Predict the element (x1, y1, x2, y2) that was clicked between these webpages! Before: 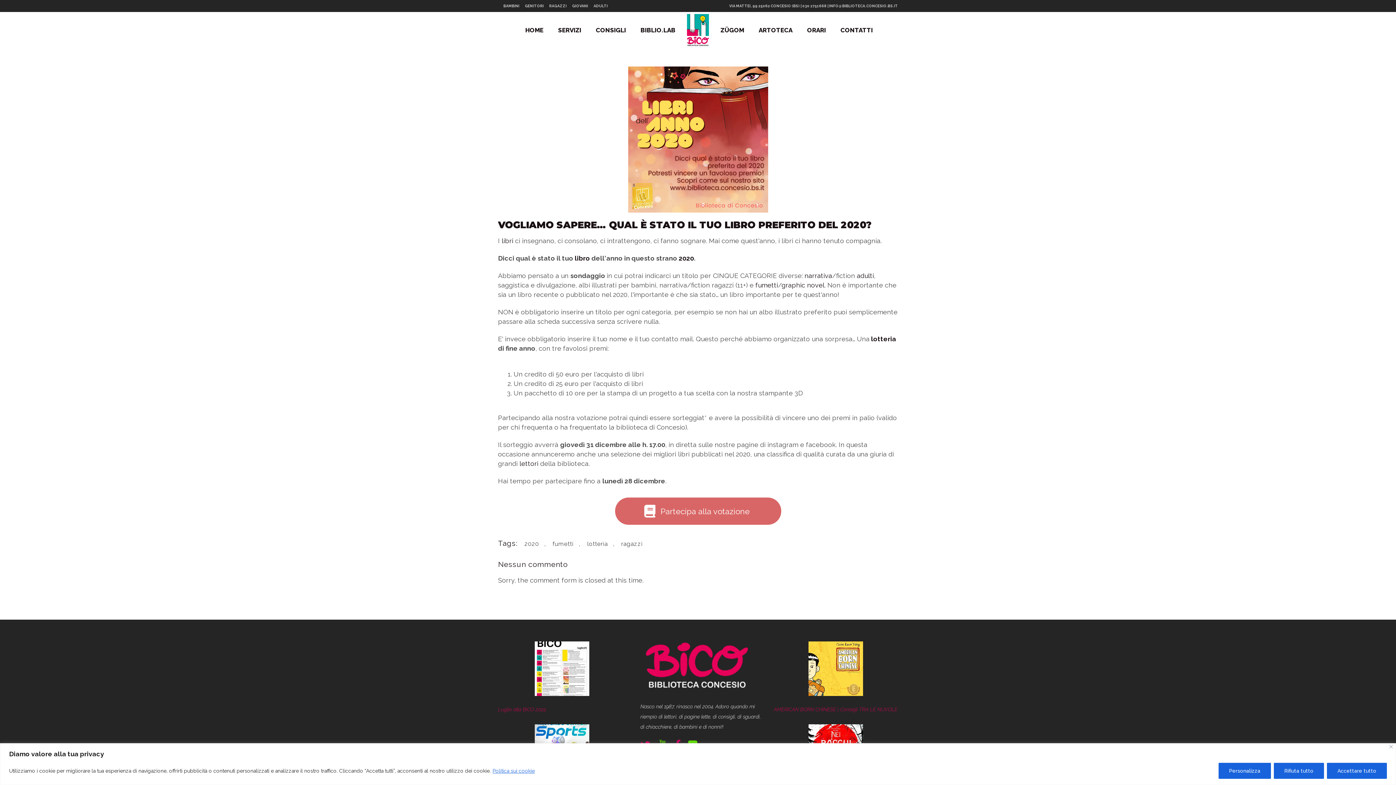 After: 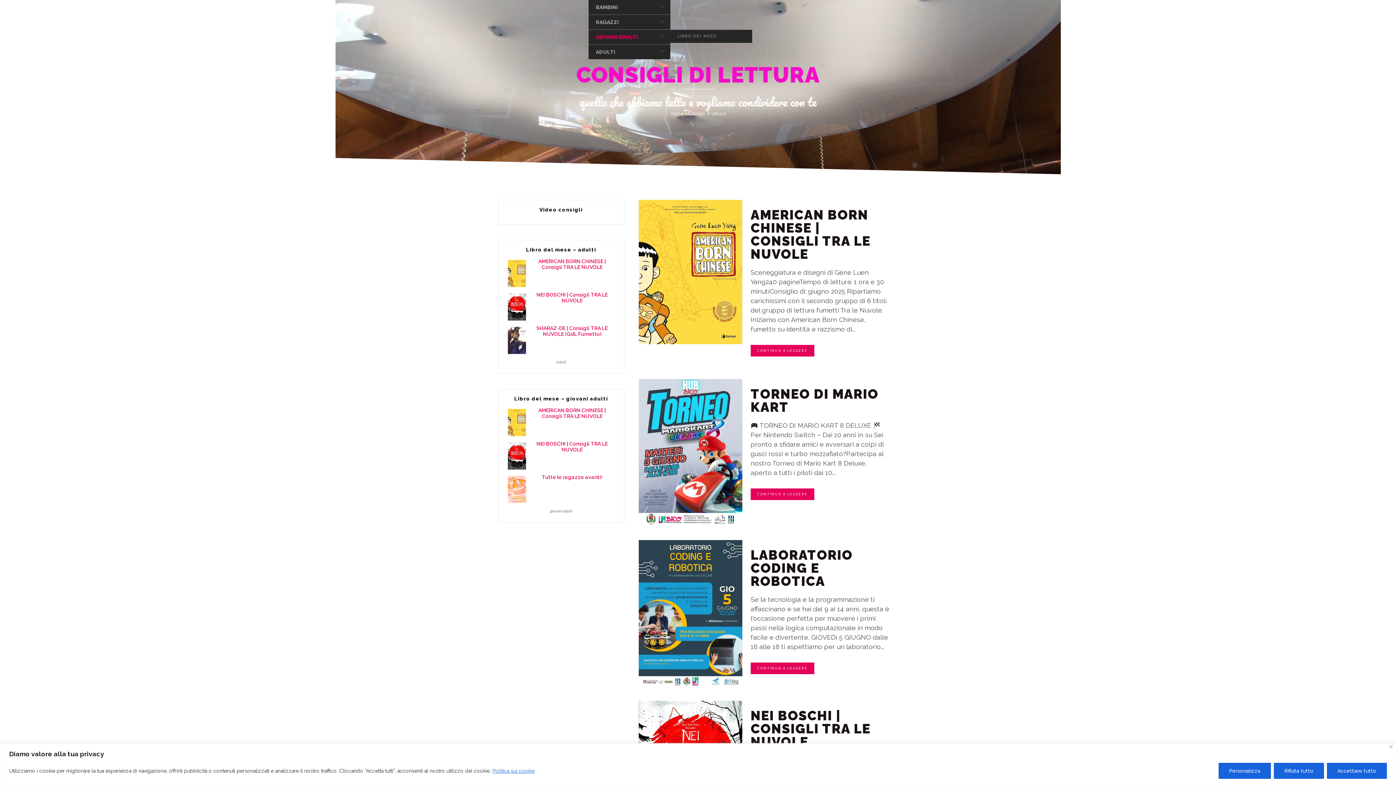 Action: label: CONSIGLI bbox: (588, 12, 633, 48)